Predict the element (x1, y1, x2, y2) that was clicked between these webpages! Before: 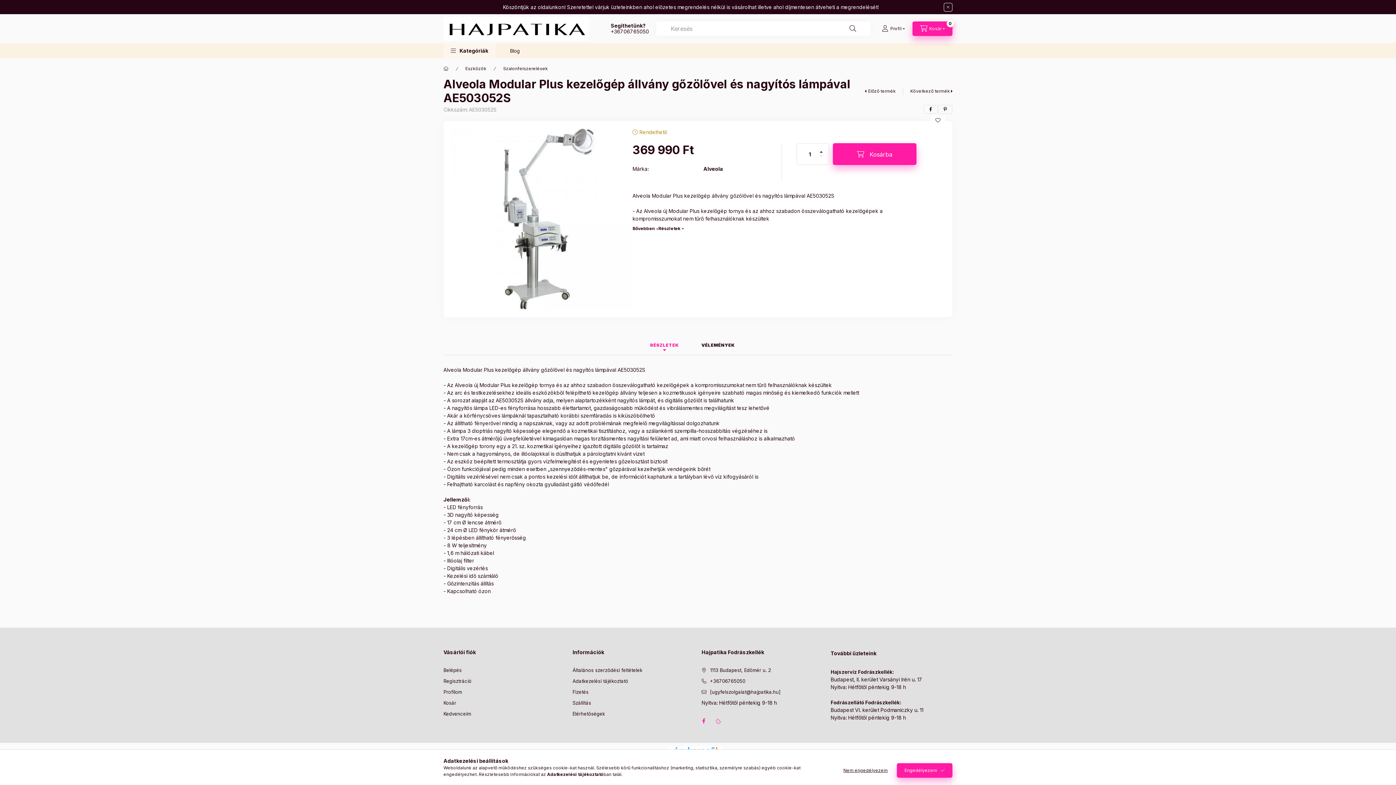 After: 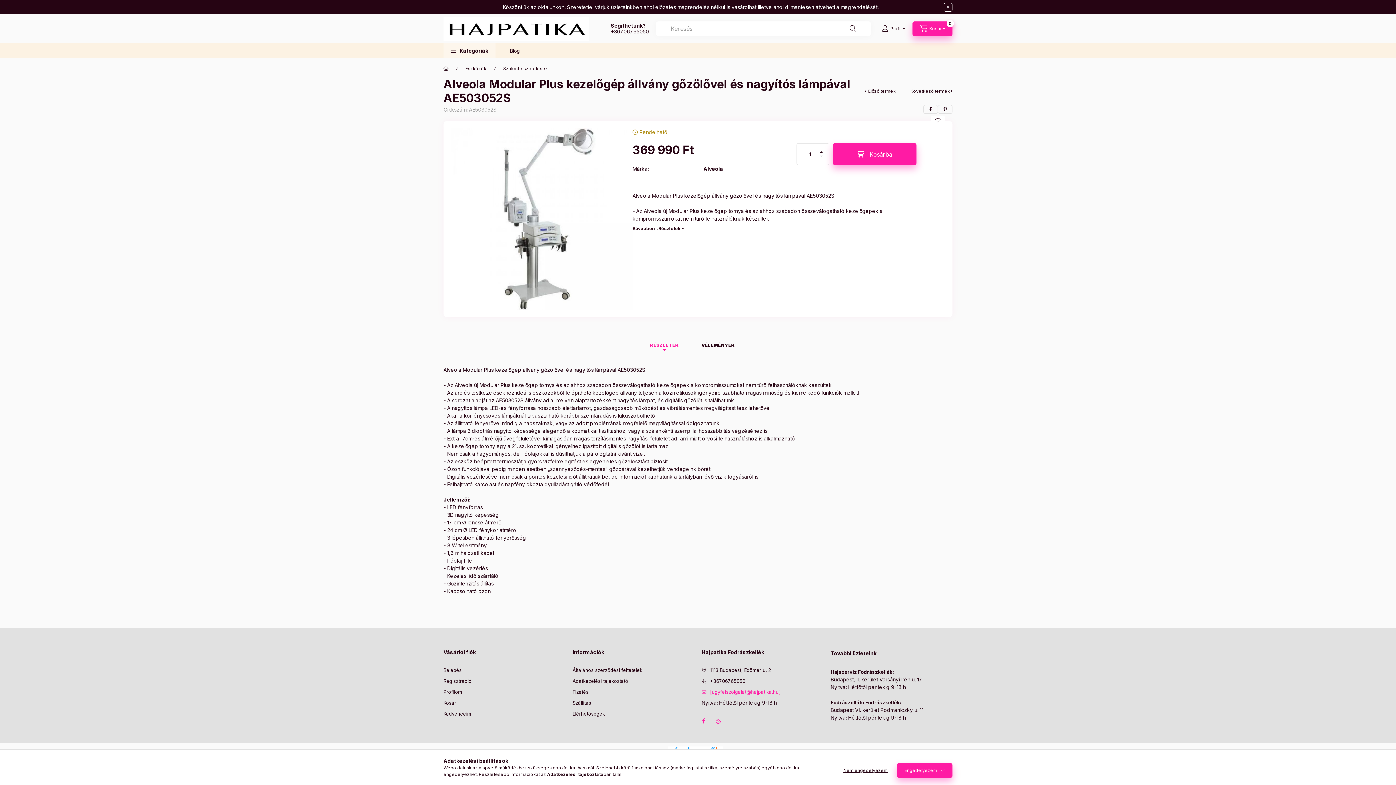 Action: label: [ugyfelszolgalat@hajpatika.hu] bbox: (701, 689, 780, 696)